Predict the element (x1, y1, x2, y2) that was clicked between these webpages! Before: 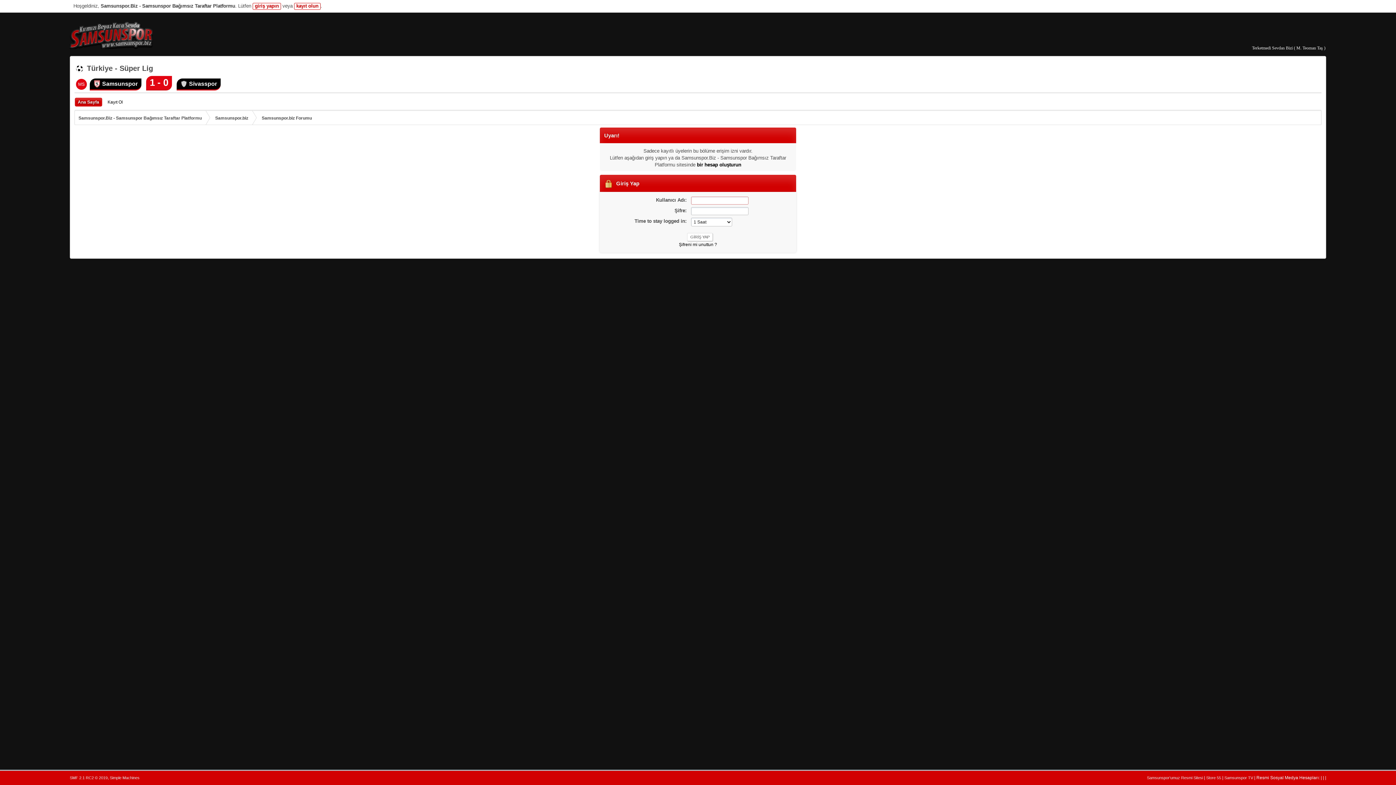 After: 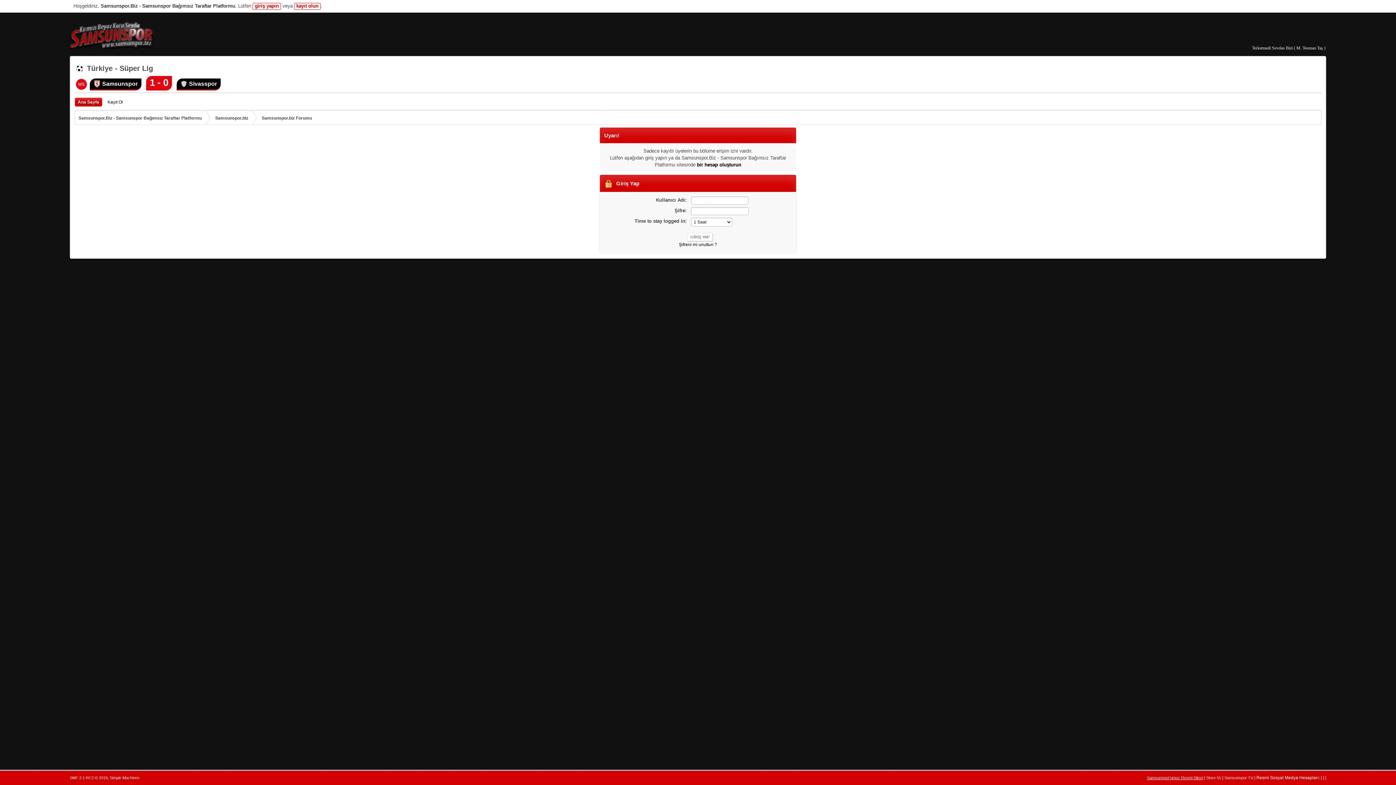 Action: bbox: (1147, 776, 1203, 780) label: Samsunspor'umuz Resmi Sitesi